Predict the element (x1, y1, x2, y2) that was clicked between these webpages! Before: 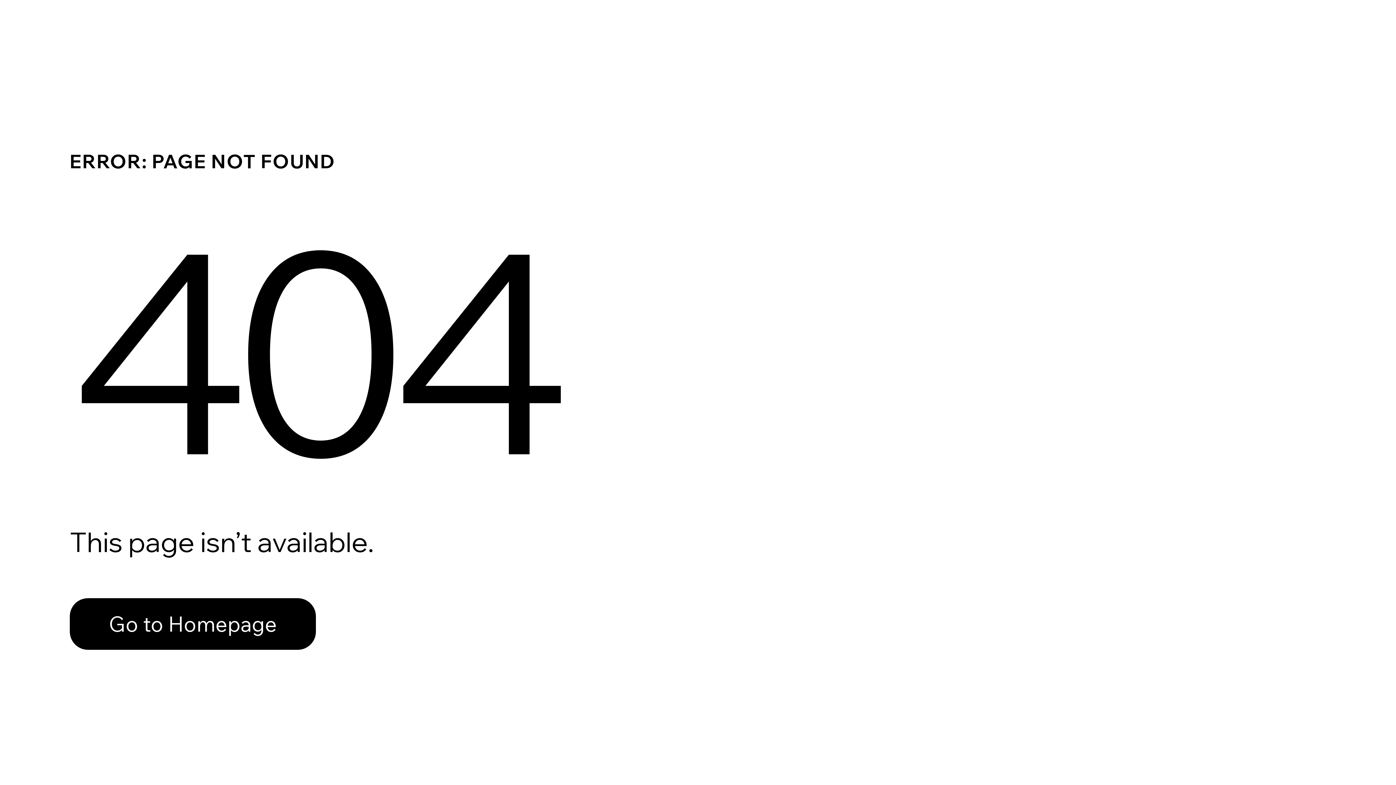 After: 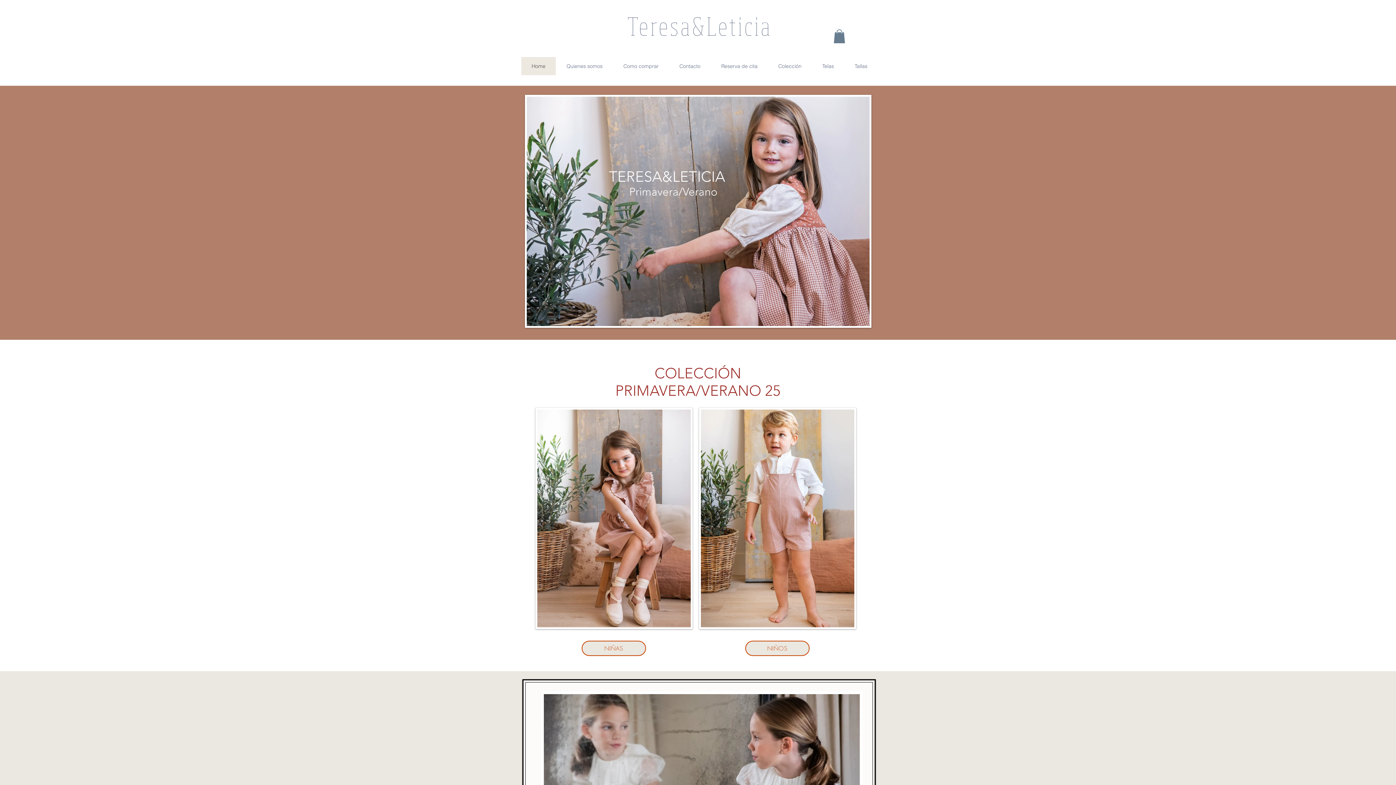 Action: bbox: (69, 582, 768, 659) label: Go to Homepage